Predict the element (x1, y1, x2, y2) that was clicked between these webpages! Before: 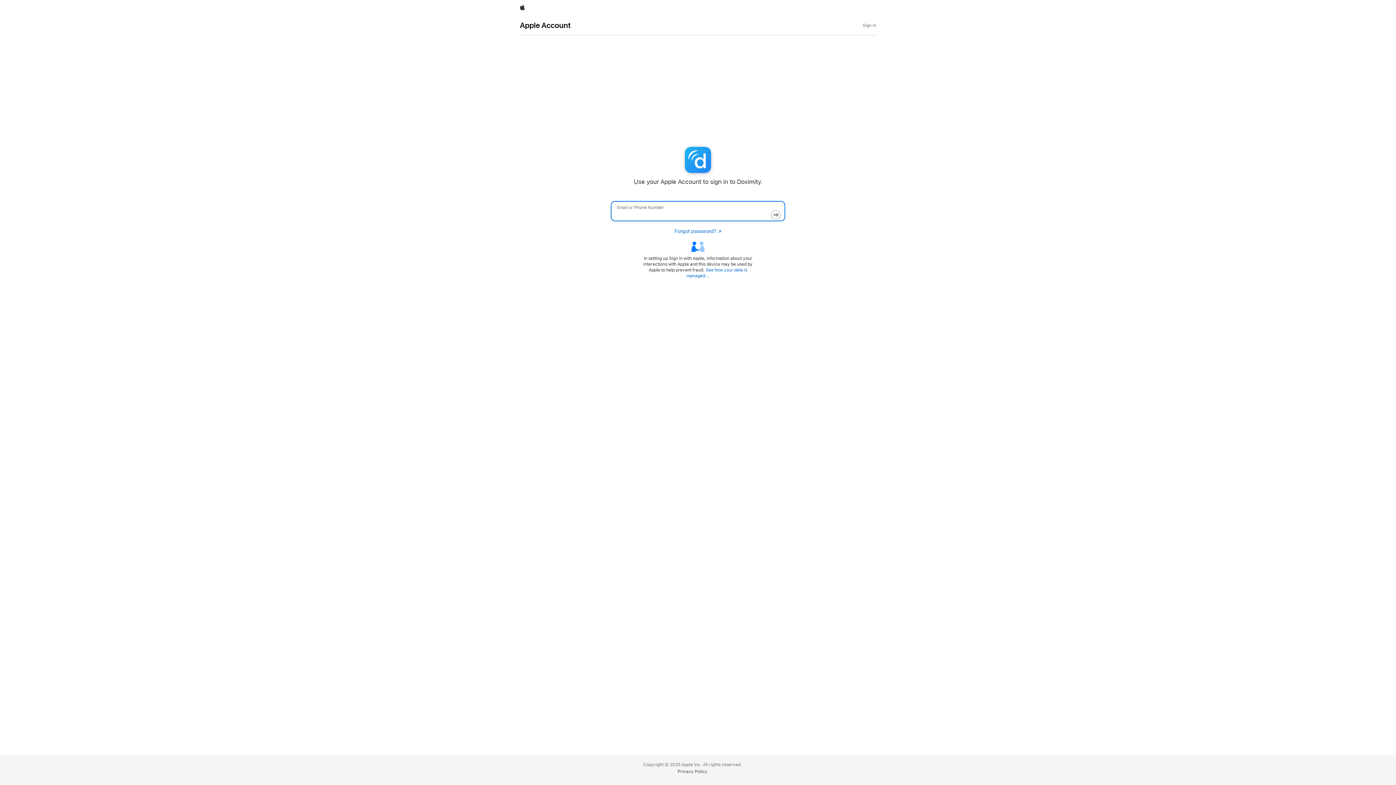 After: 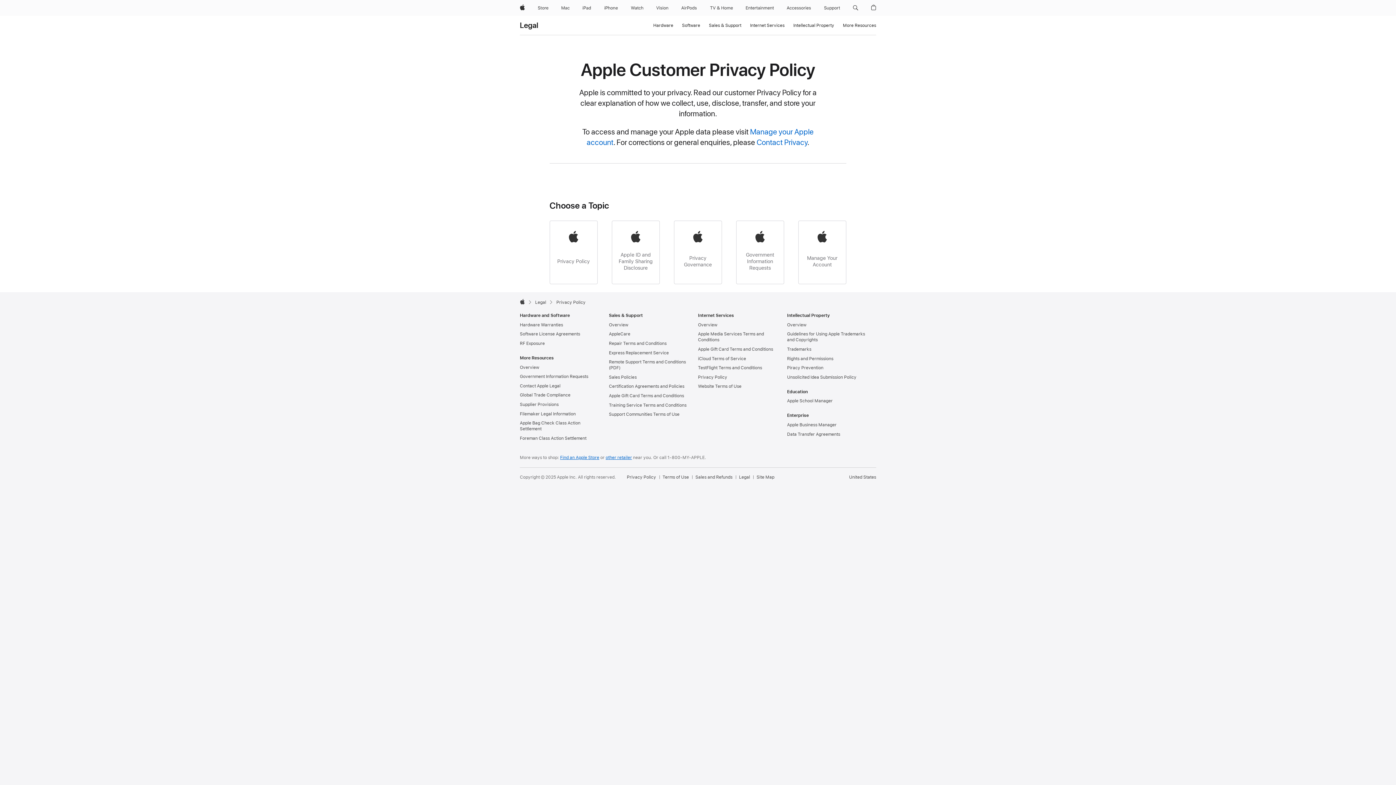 Action: label: Privacy Policy bbox: (677, 769, 707, 774)